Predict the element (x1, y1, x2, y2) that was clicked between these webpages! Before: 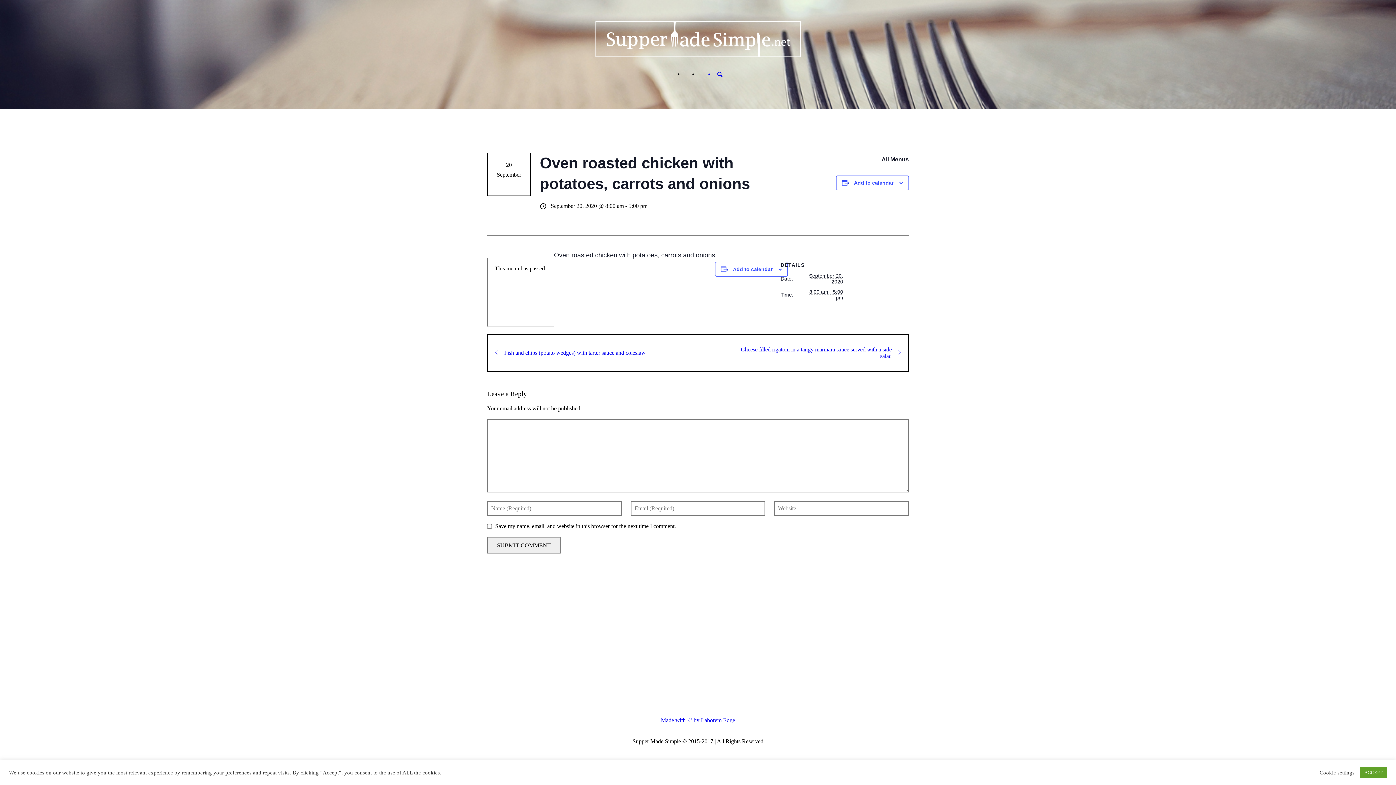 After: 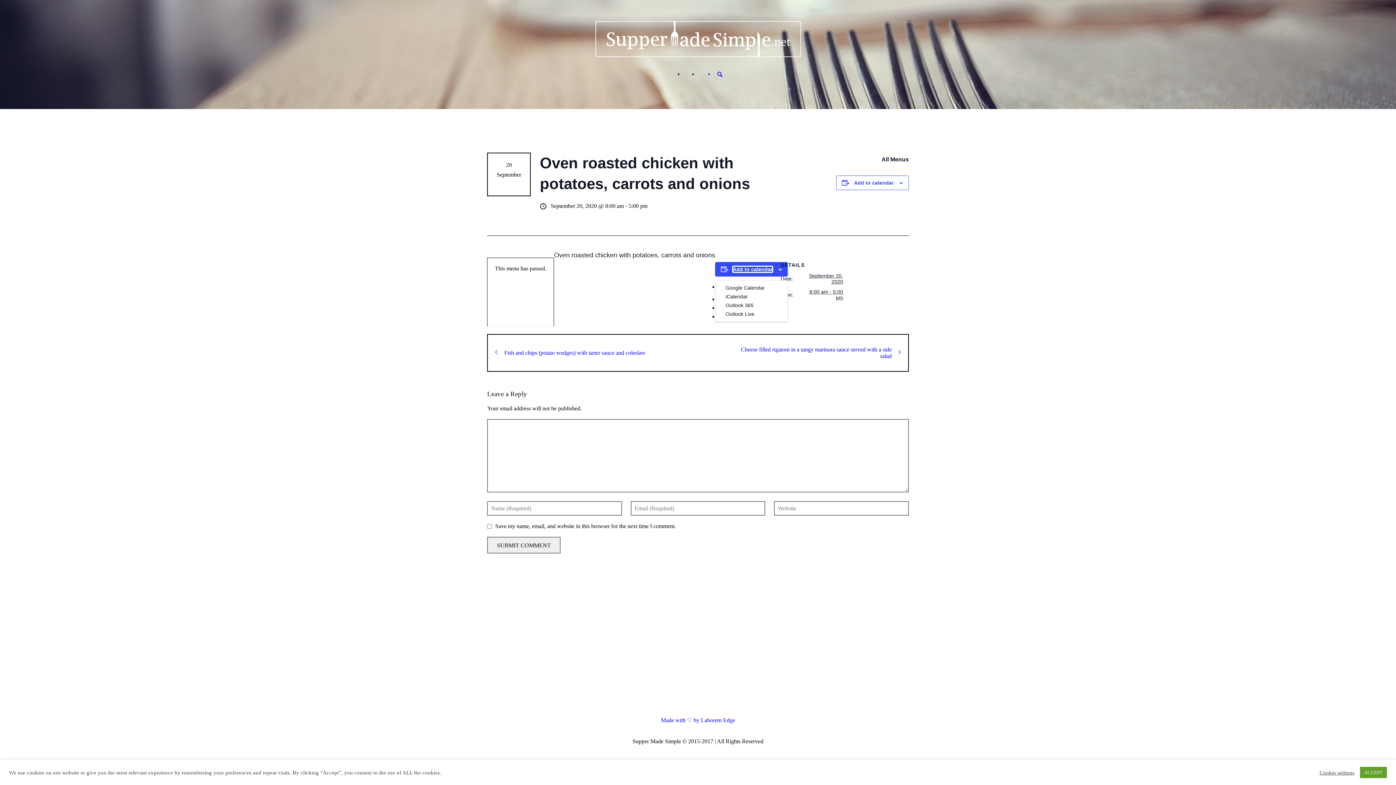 Action: bbox: (733, 266, 772, 272) label: Add to calendar